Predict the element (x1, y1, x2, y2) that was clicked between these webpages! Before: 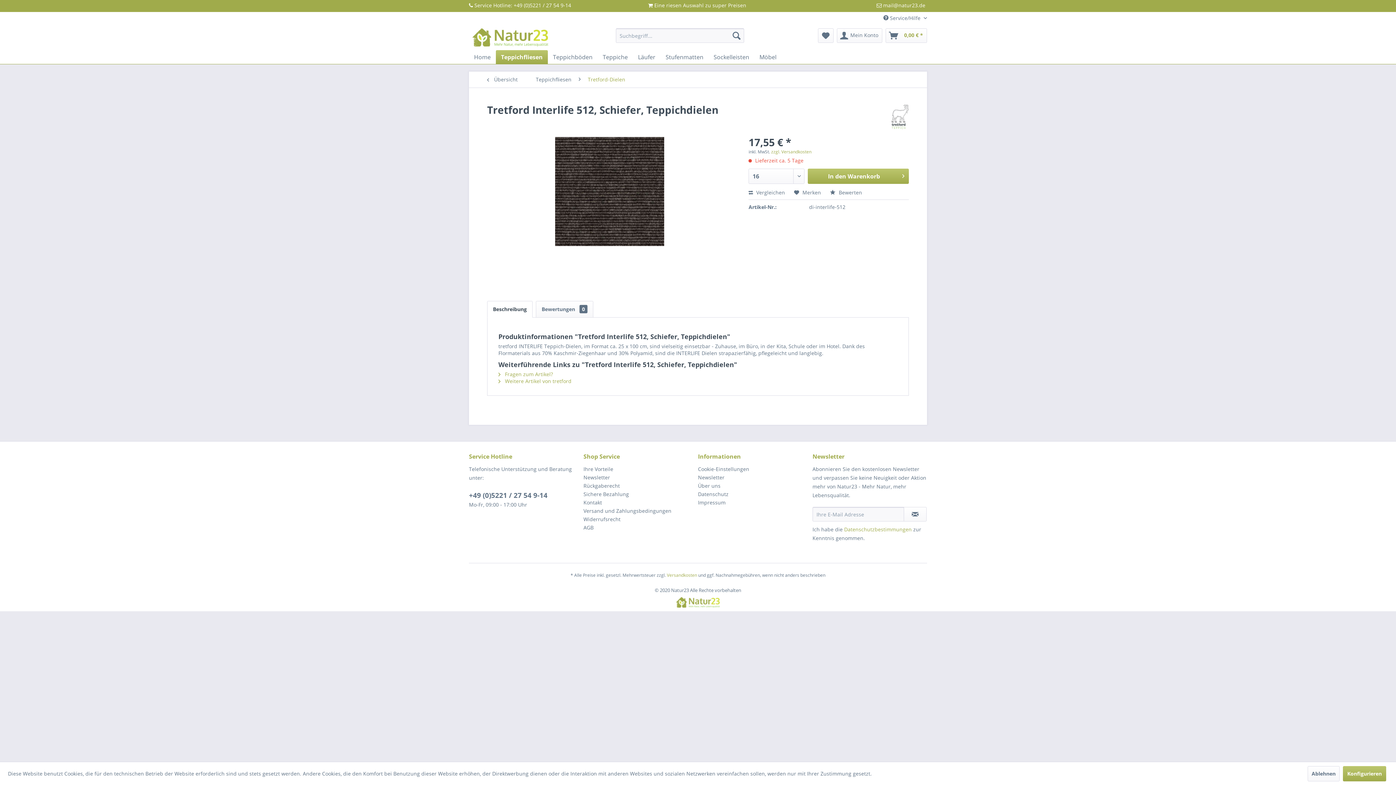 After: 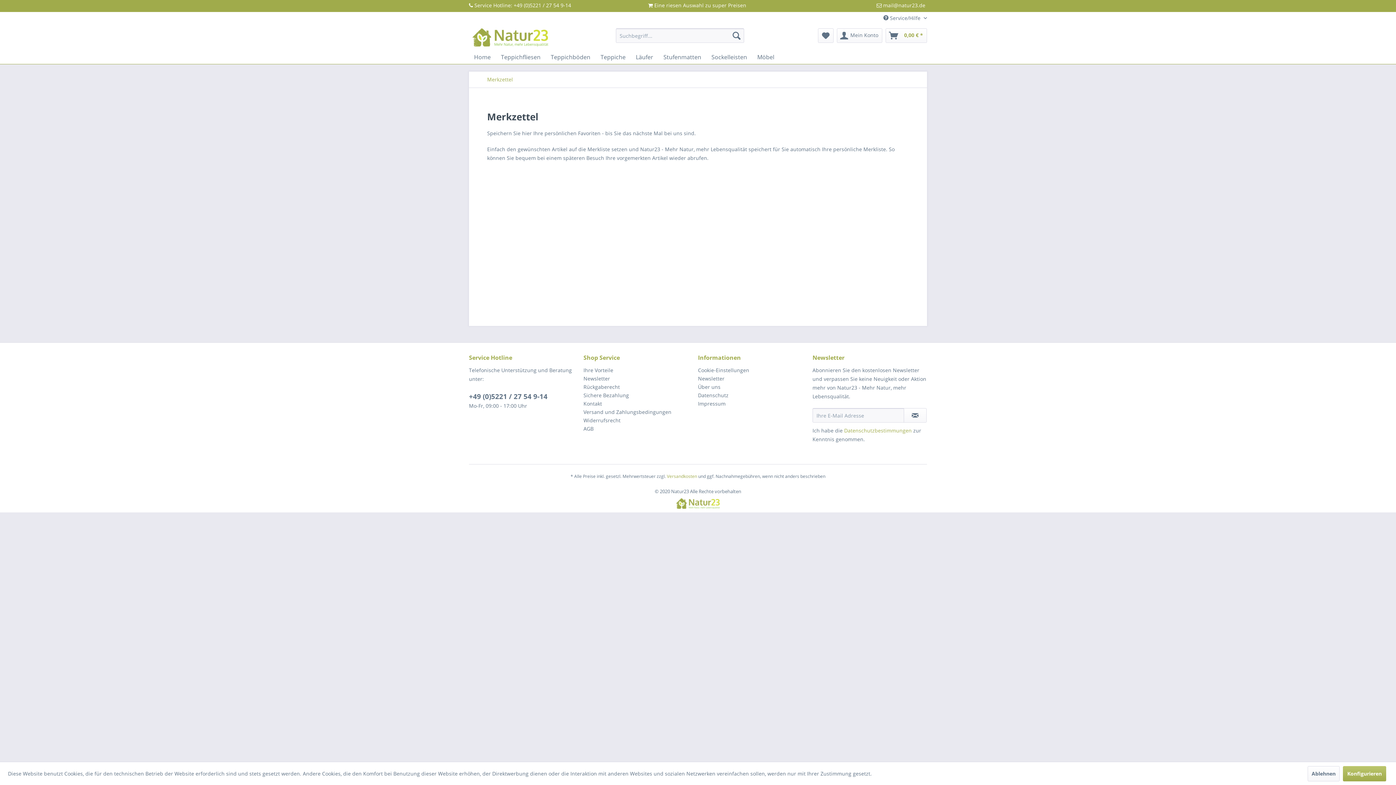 Action: bbox: (818, 28, 833, 42) label: Merkzettel